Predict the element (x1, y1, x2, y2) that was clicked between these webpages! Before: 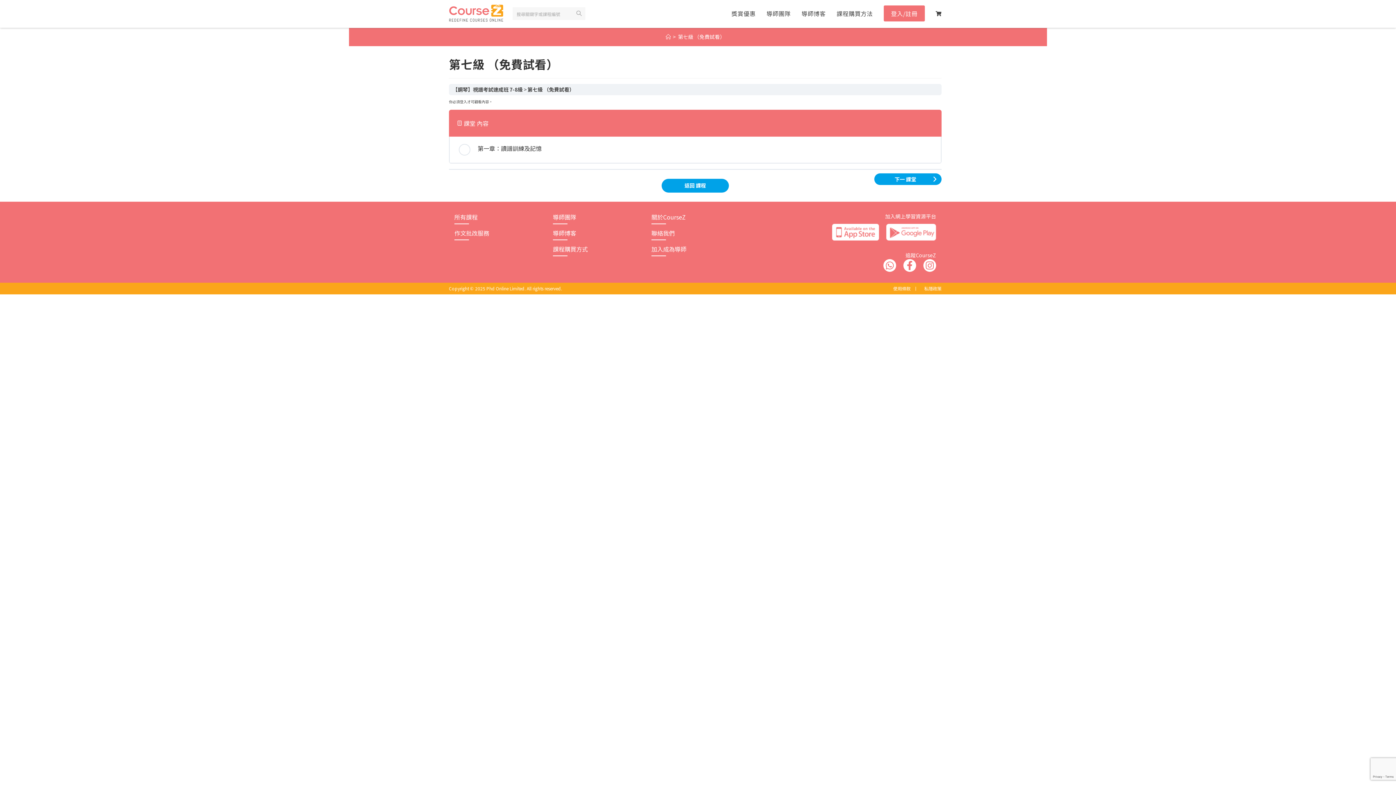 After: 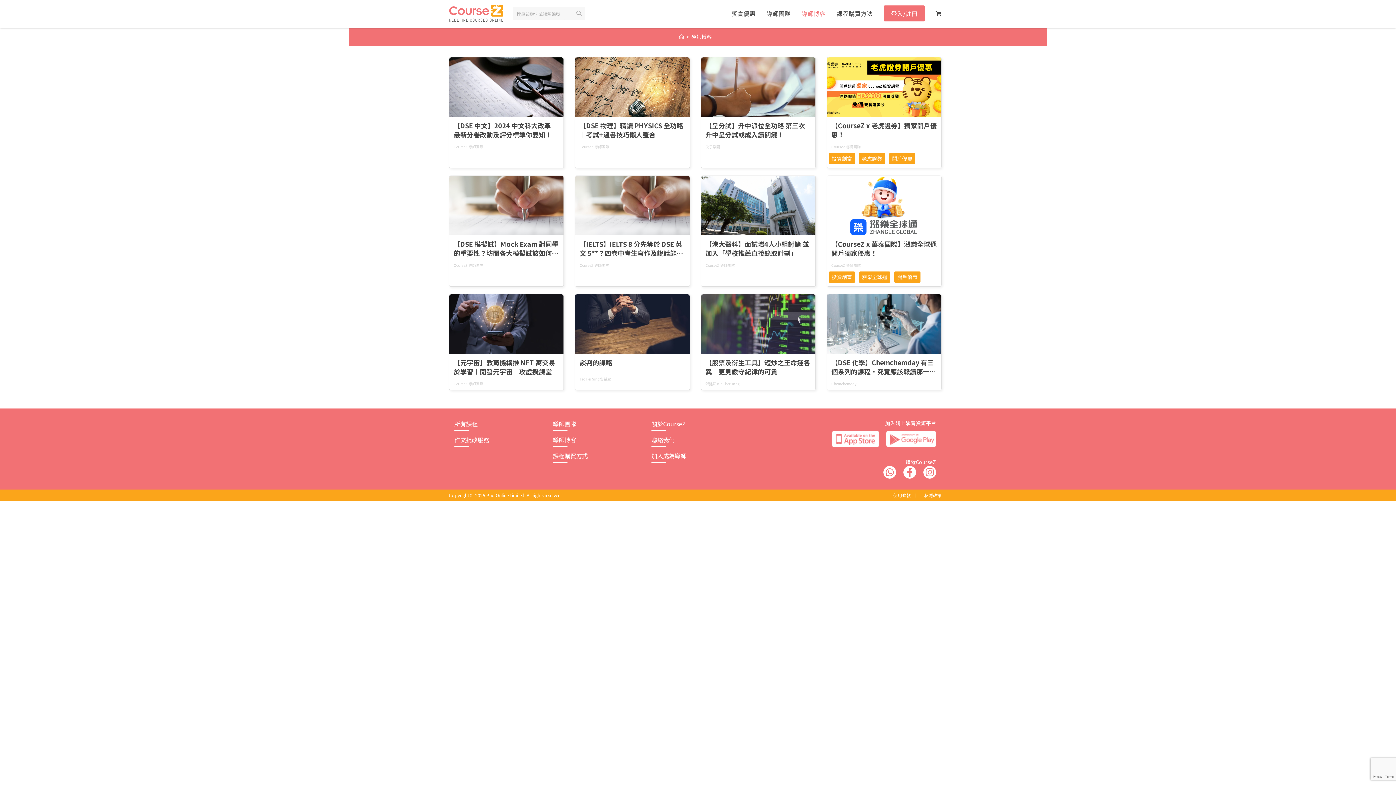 Action: label: 導師博客 bbox: (553, 228, 640, 237)